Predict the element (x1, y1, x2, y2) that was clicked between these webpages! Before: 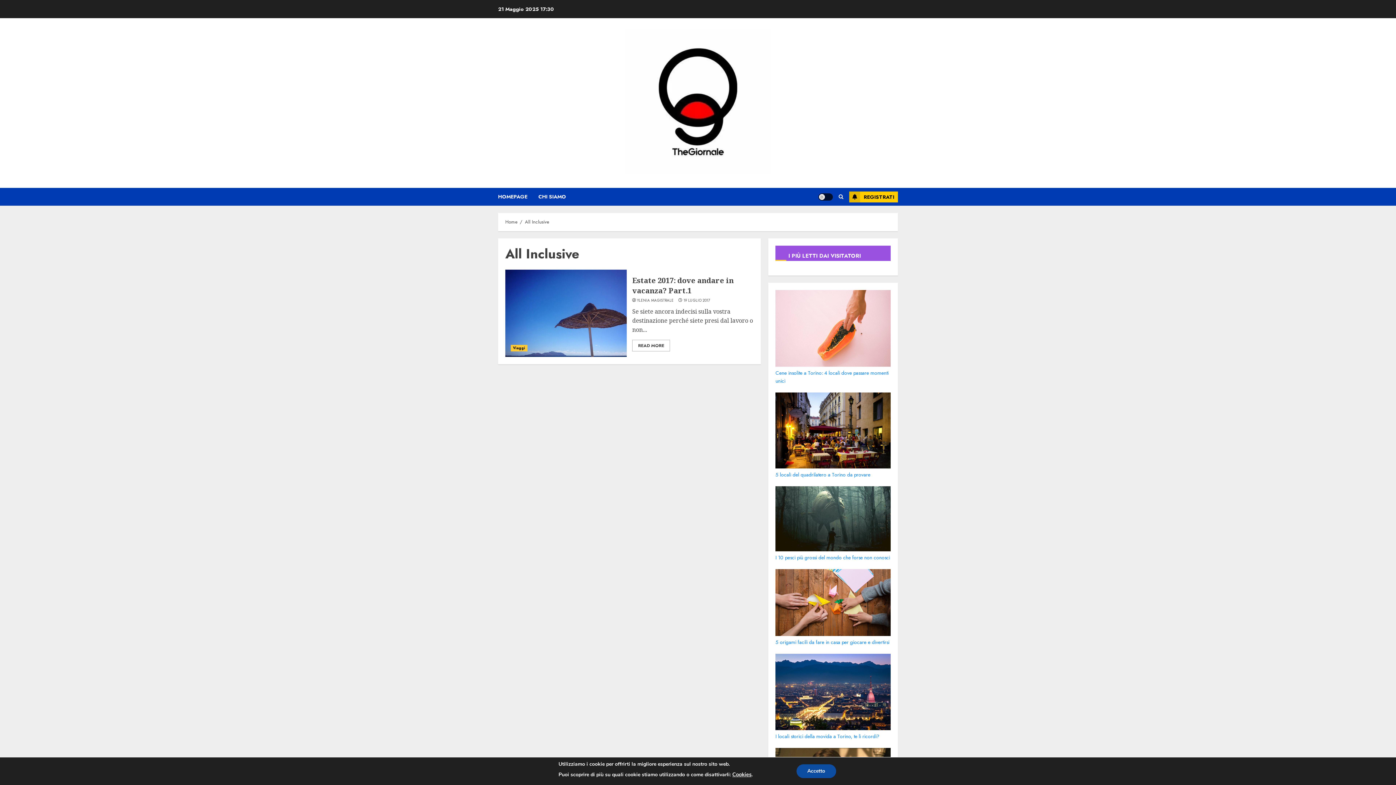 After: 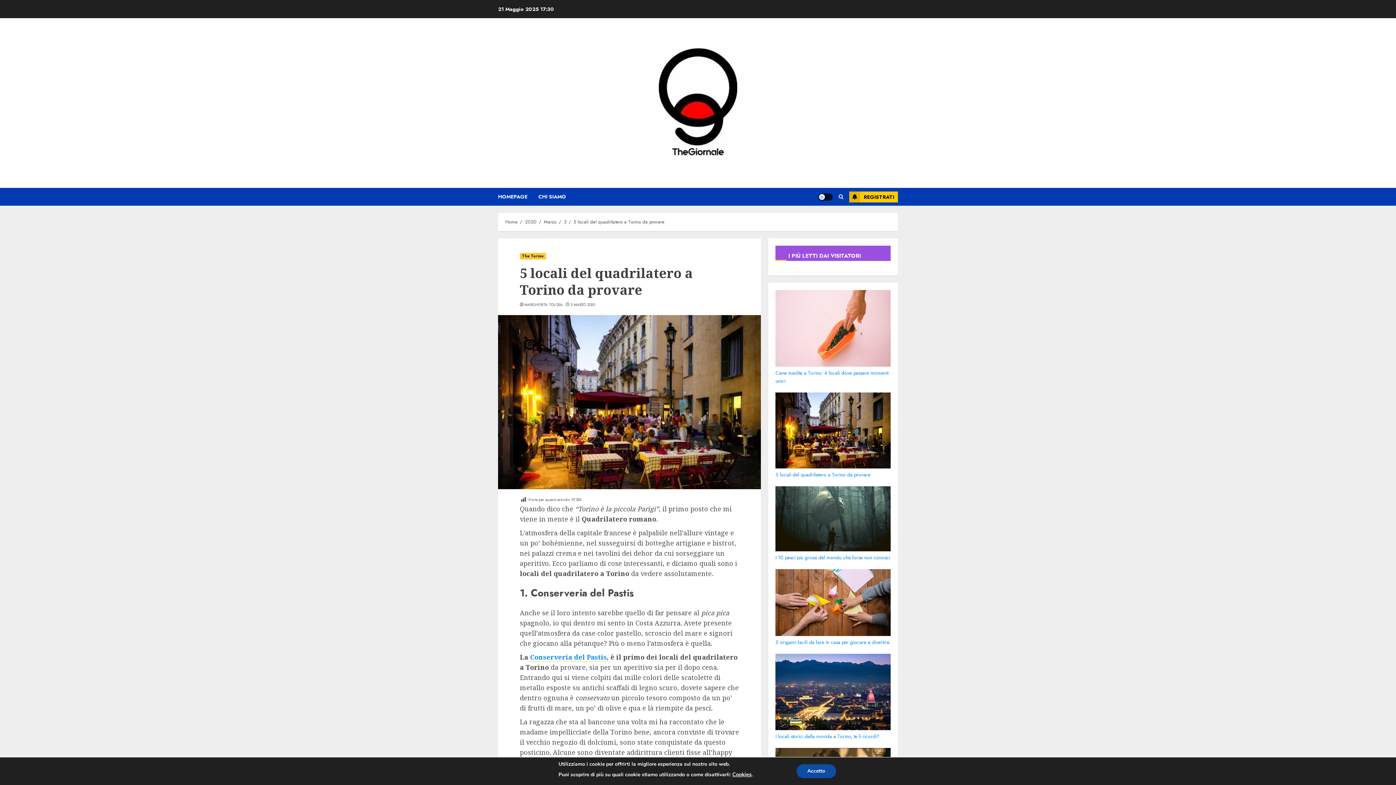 Action: bbox: (775, 471, 870, 478) label: 5 locali del quadrilatero a Torino da provare